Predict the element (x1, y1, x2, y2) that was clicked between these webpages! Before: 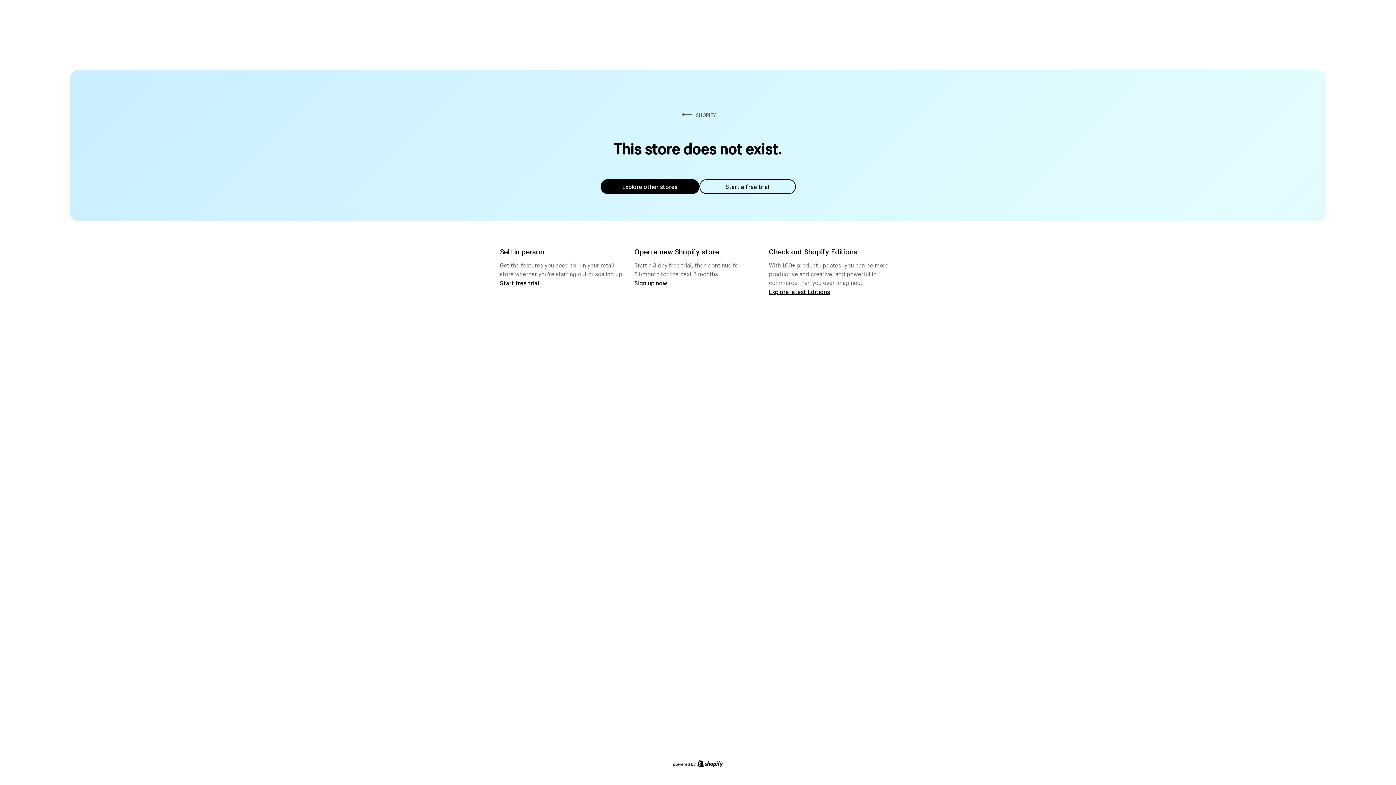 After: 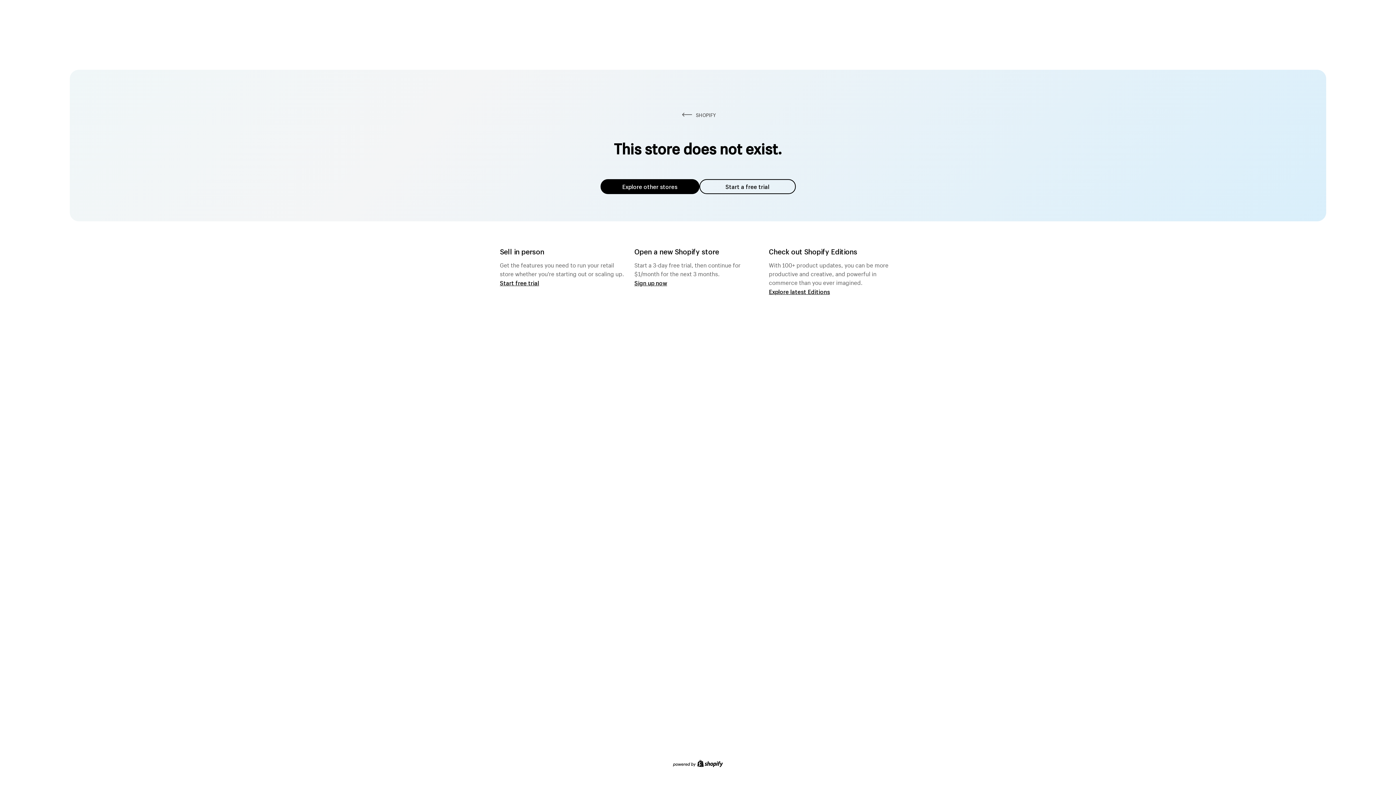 Action: label: Explore other stores bbox: (600, 179, 699, 194)